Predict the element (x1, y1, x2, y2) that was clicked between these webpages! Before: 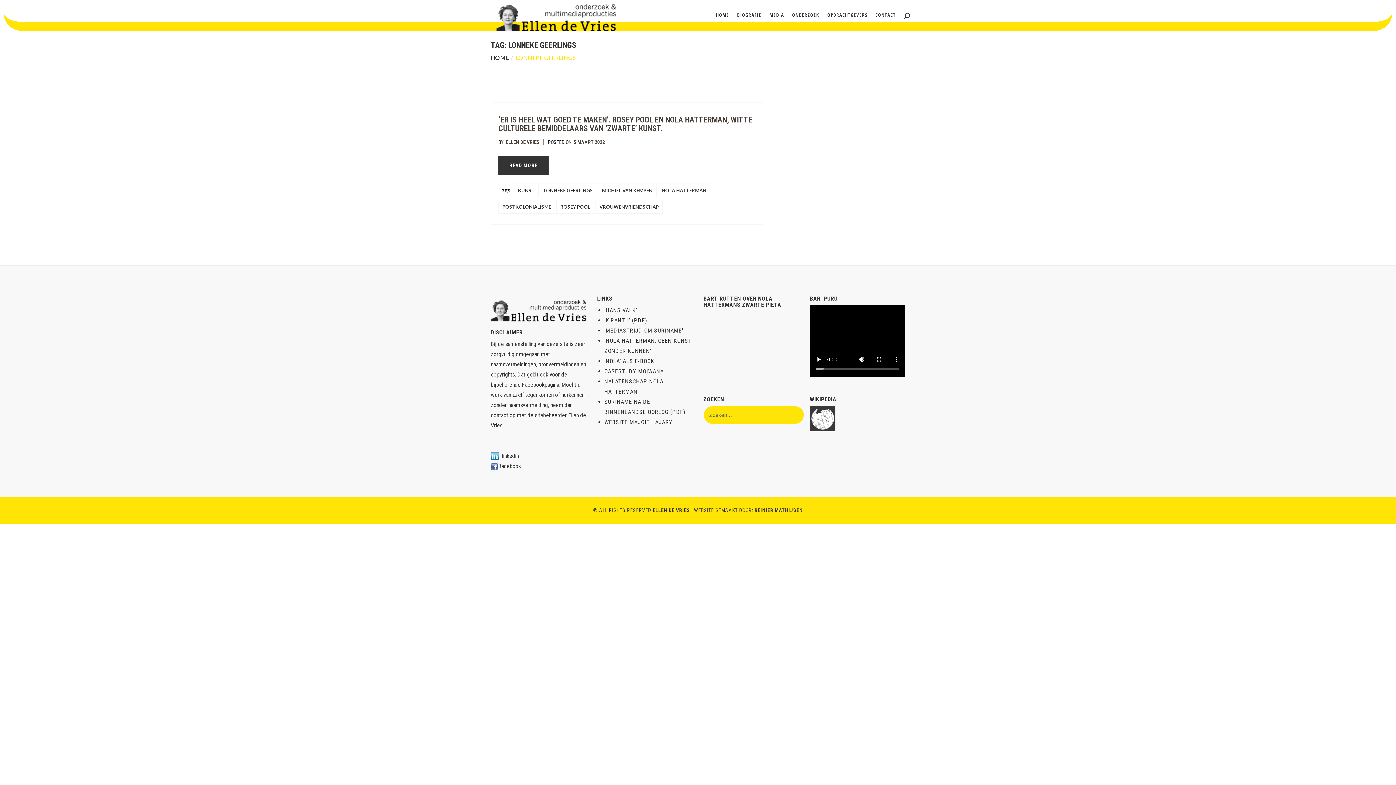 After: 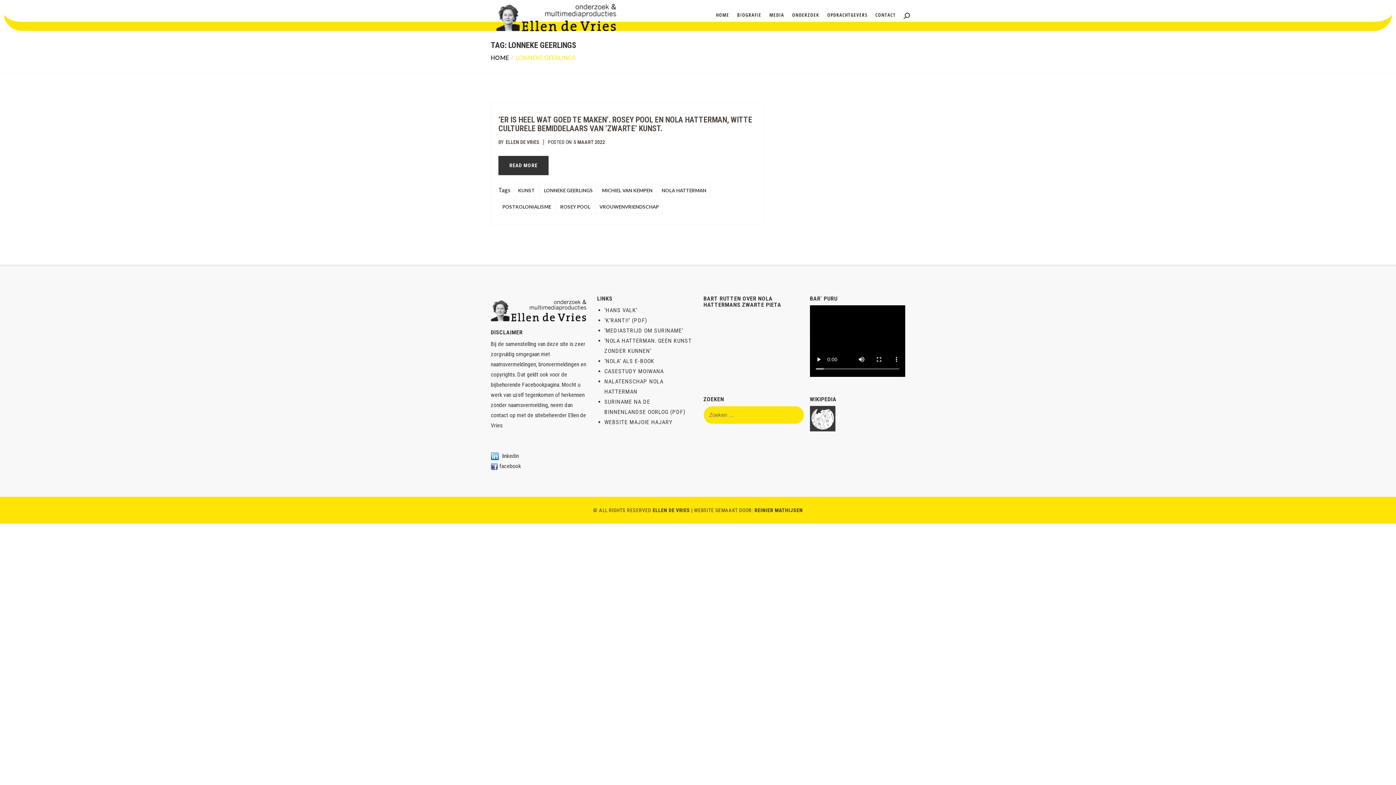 Action: bbox: (754, 507, 803, 513) label: REINIER MATHIJSEN